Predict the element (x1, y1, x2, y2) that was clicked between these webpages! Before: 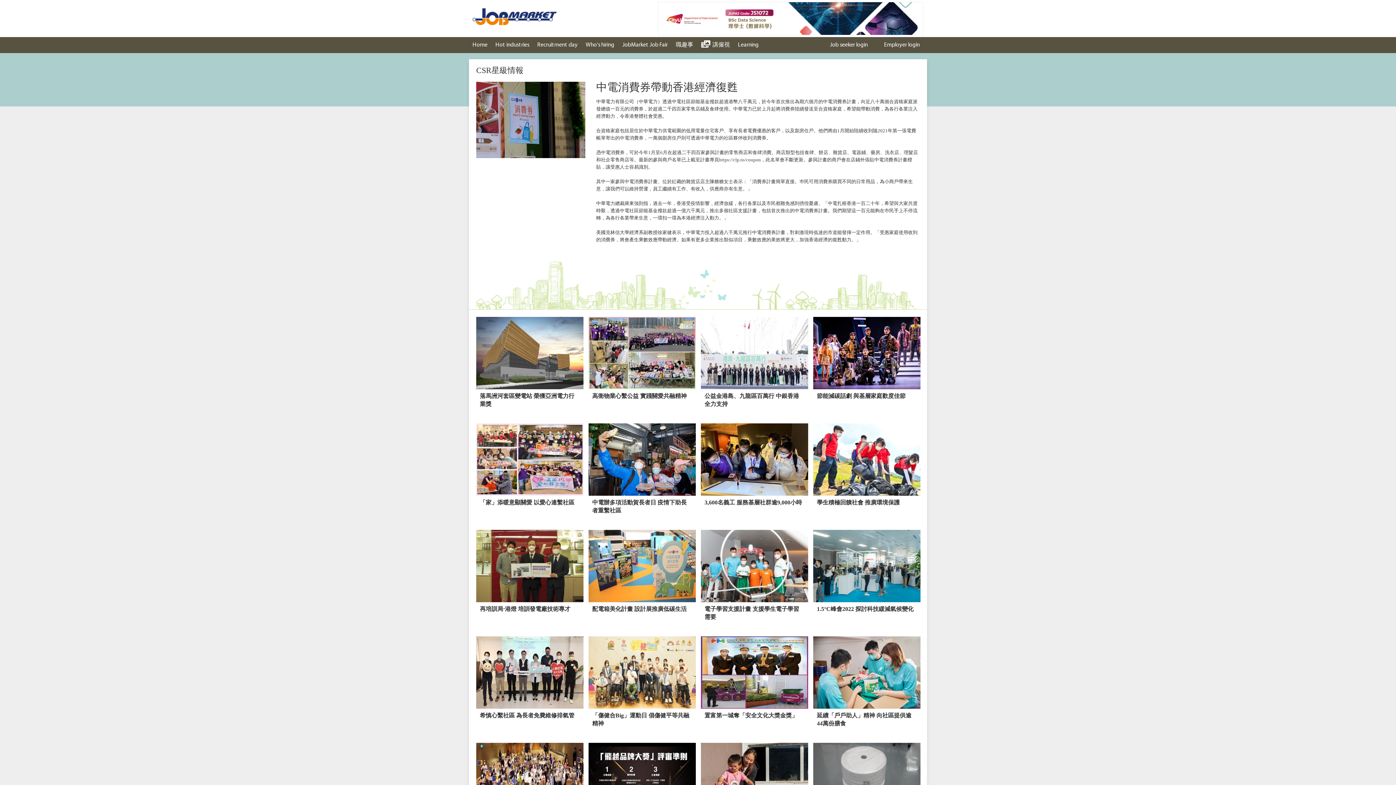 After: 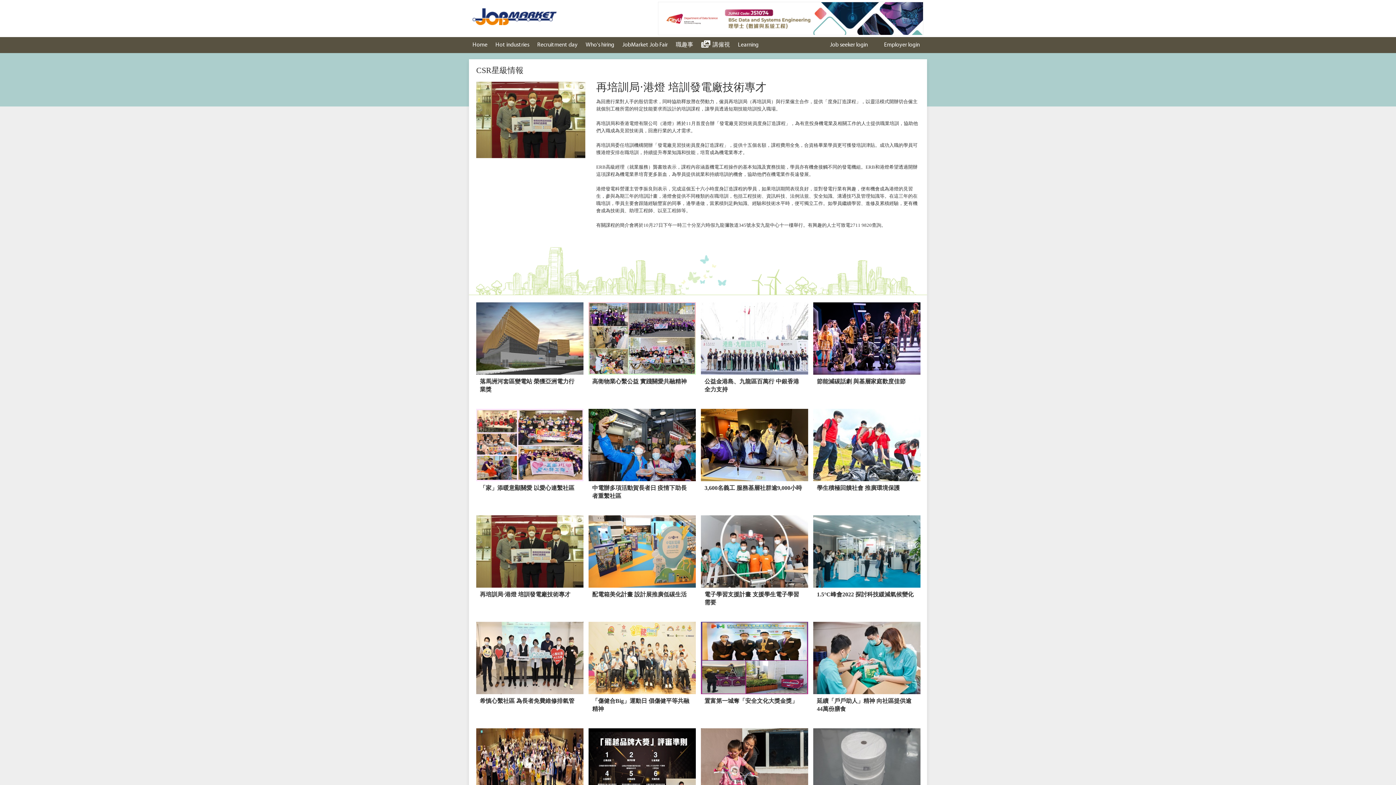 Action: bbox: (476, 530, 583, 629) label: 再培訓局‧港燈 培訓發電廠技術專才